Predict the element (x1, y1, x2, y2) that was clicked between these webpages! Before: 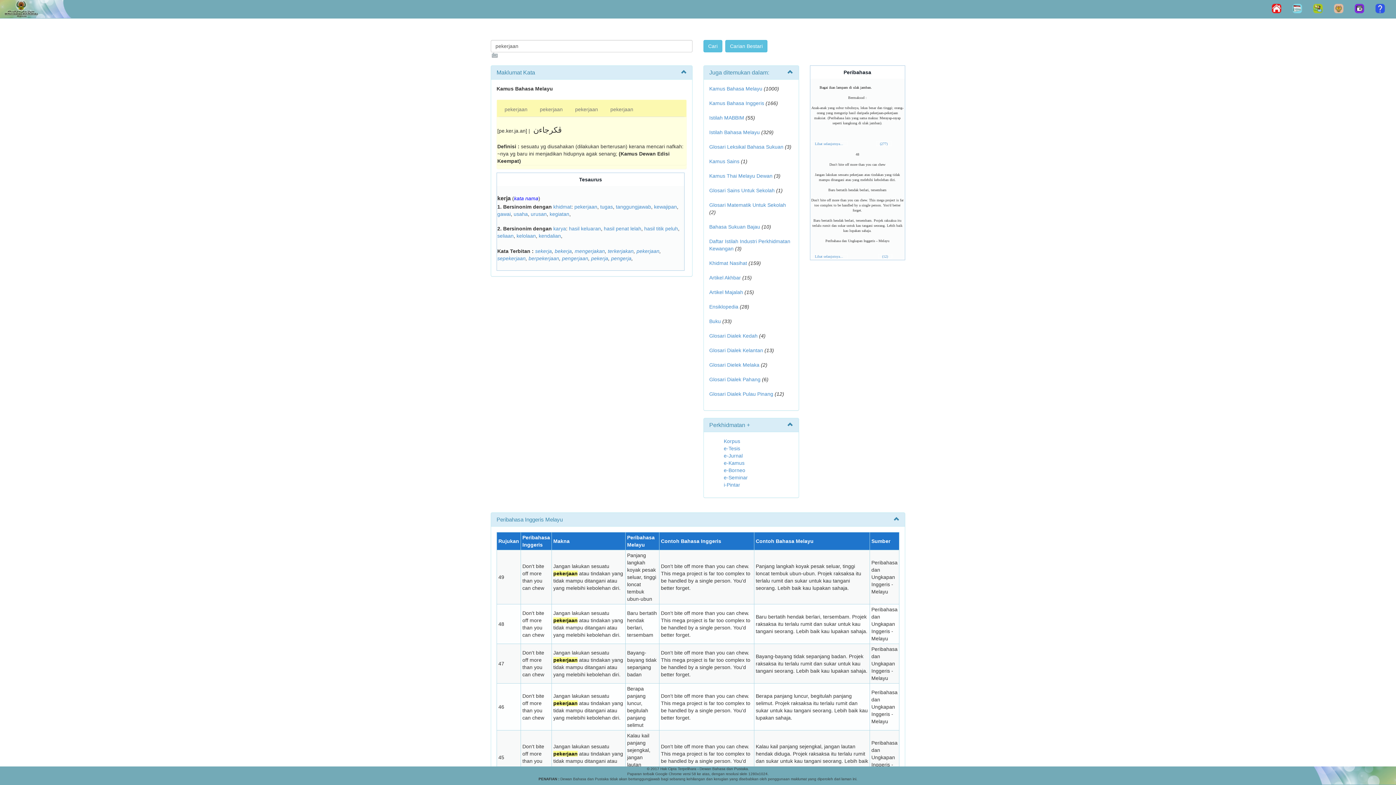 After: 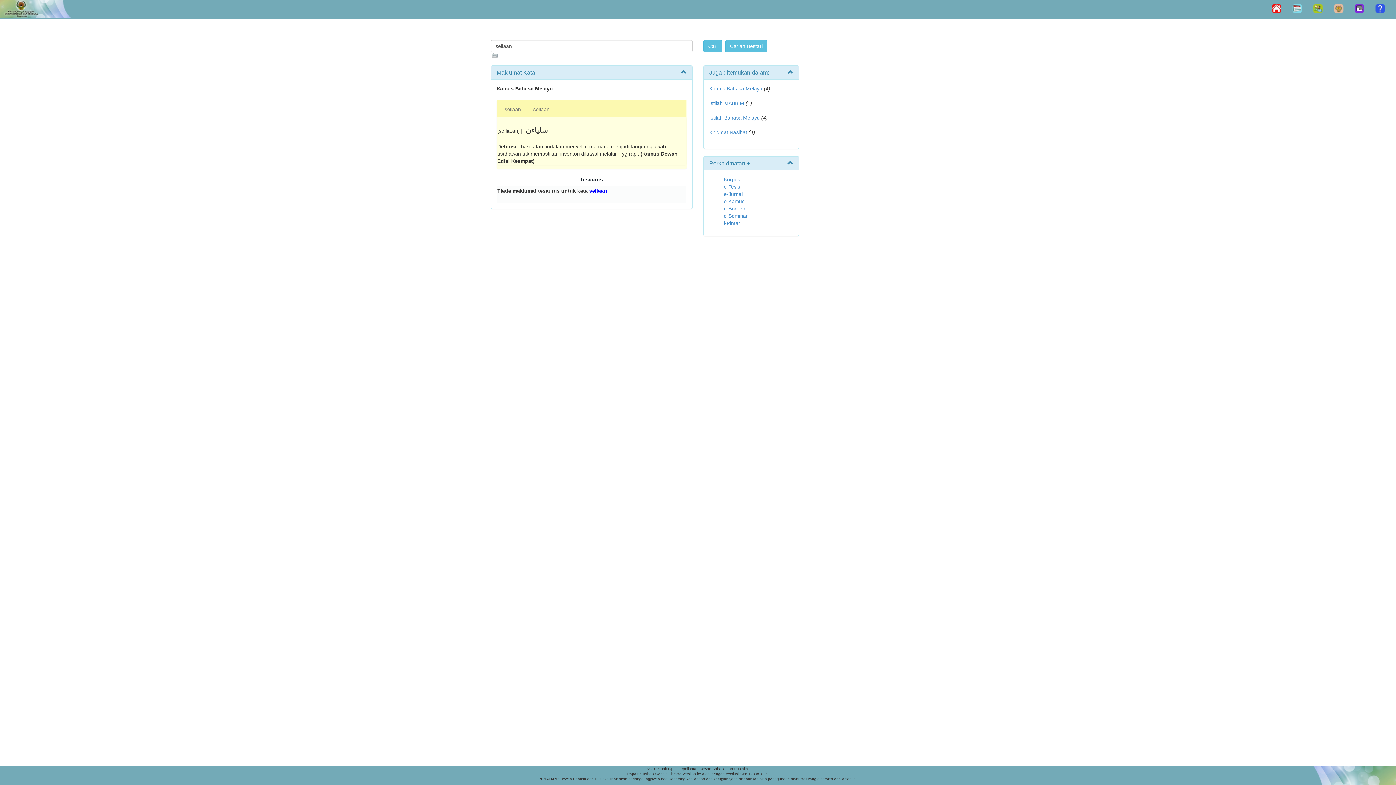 Action: label: seliaan bbox: (497, 233, 513, 238)